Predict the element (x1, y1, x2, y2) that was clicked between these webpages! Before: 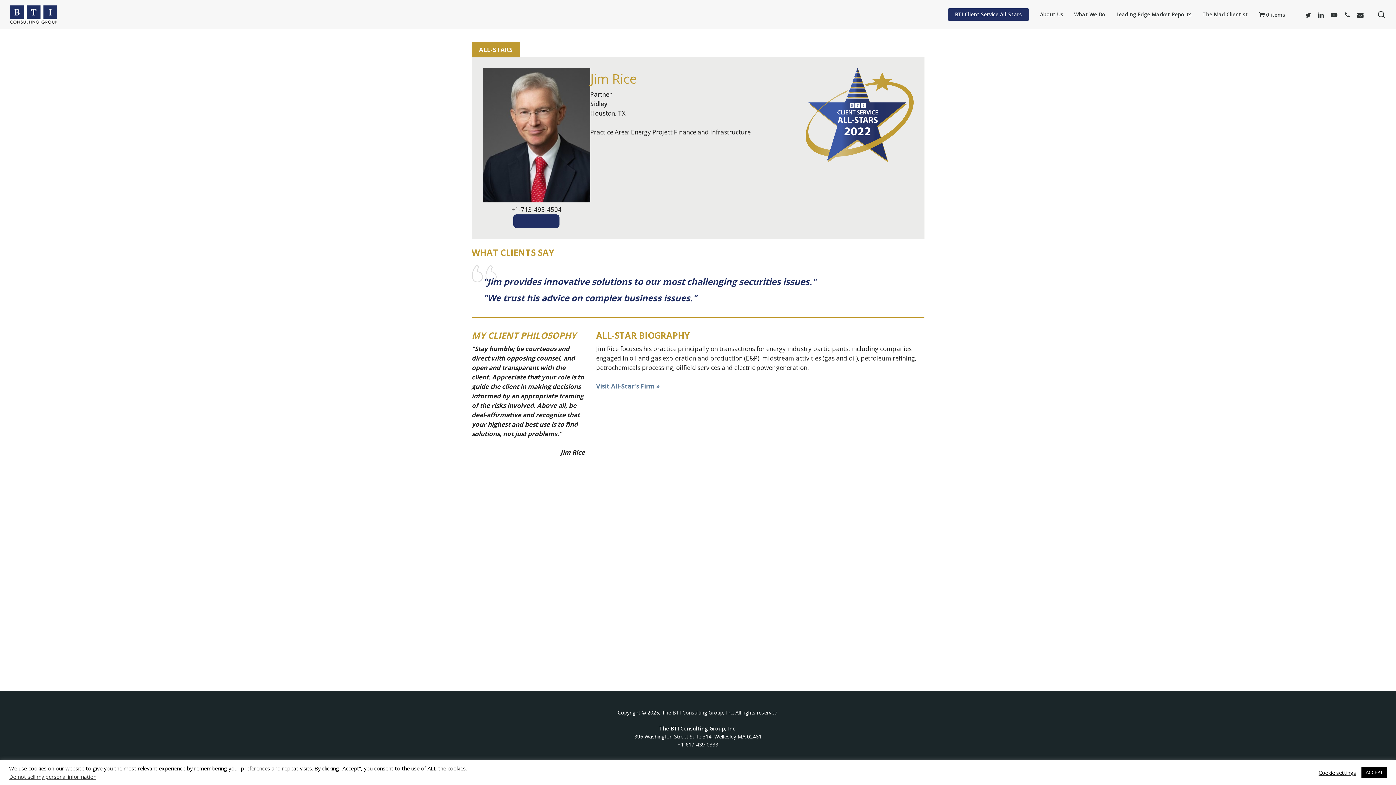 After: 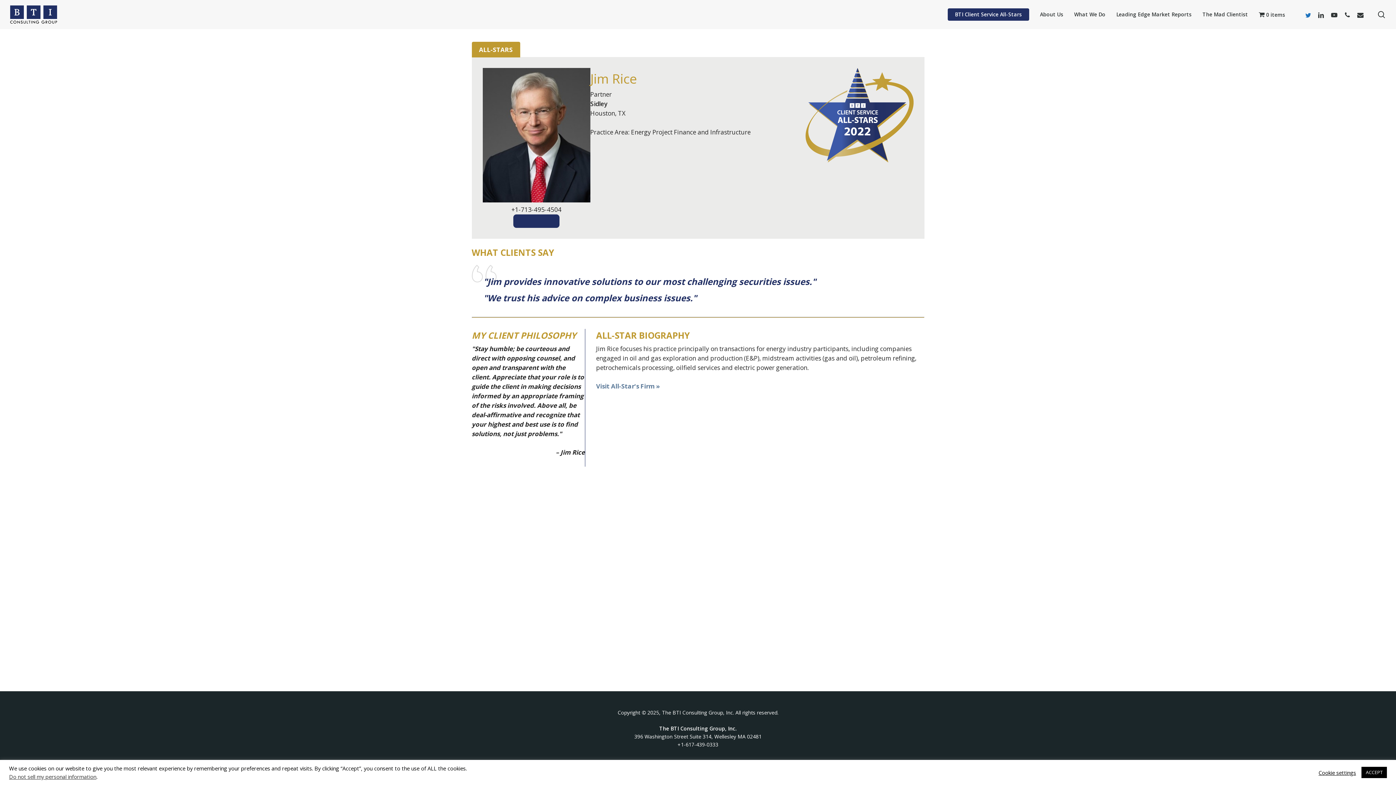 Action: label: twitter bbox: (1301, 10, 1314, 18)